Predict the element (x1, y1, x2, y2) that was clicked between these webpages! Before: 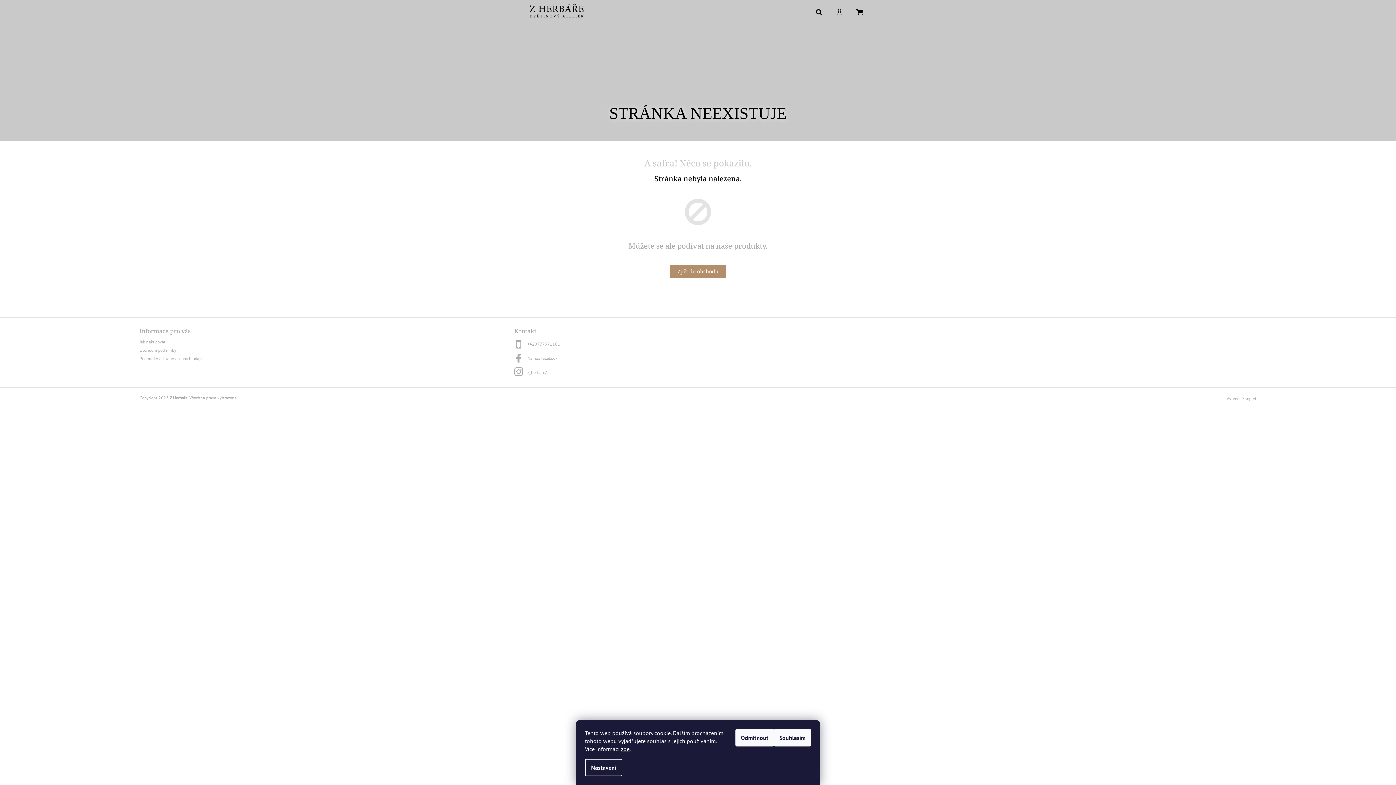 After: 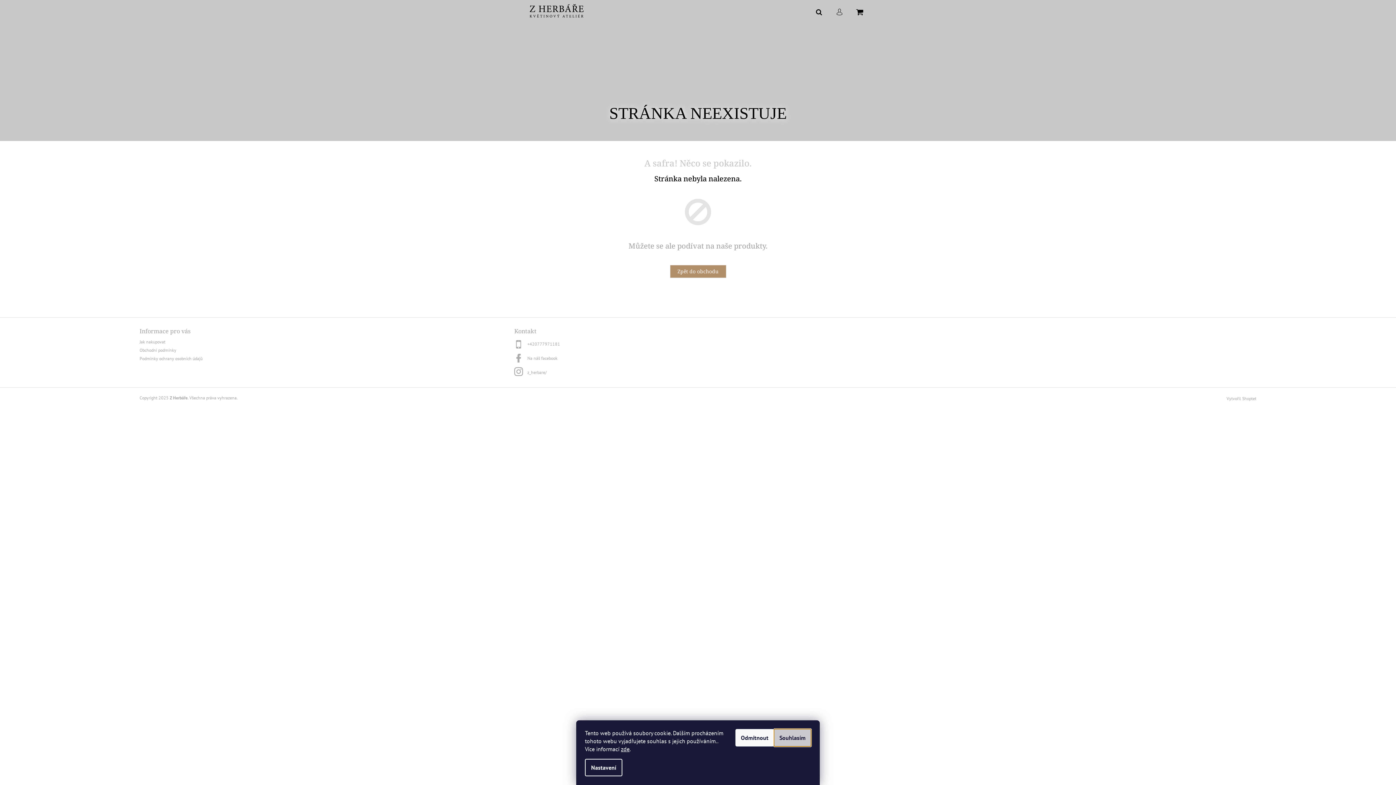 Action: bbox: (774, 729, 811, 746) label: Souhlasím